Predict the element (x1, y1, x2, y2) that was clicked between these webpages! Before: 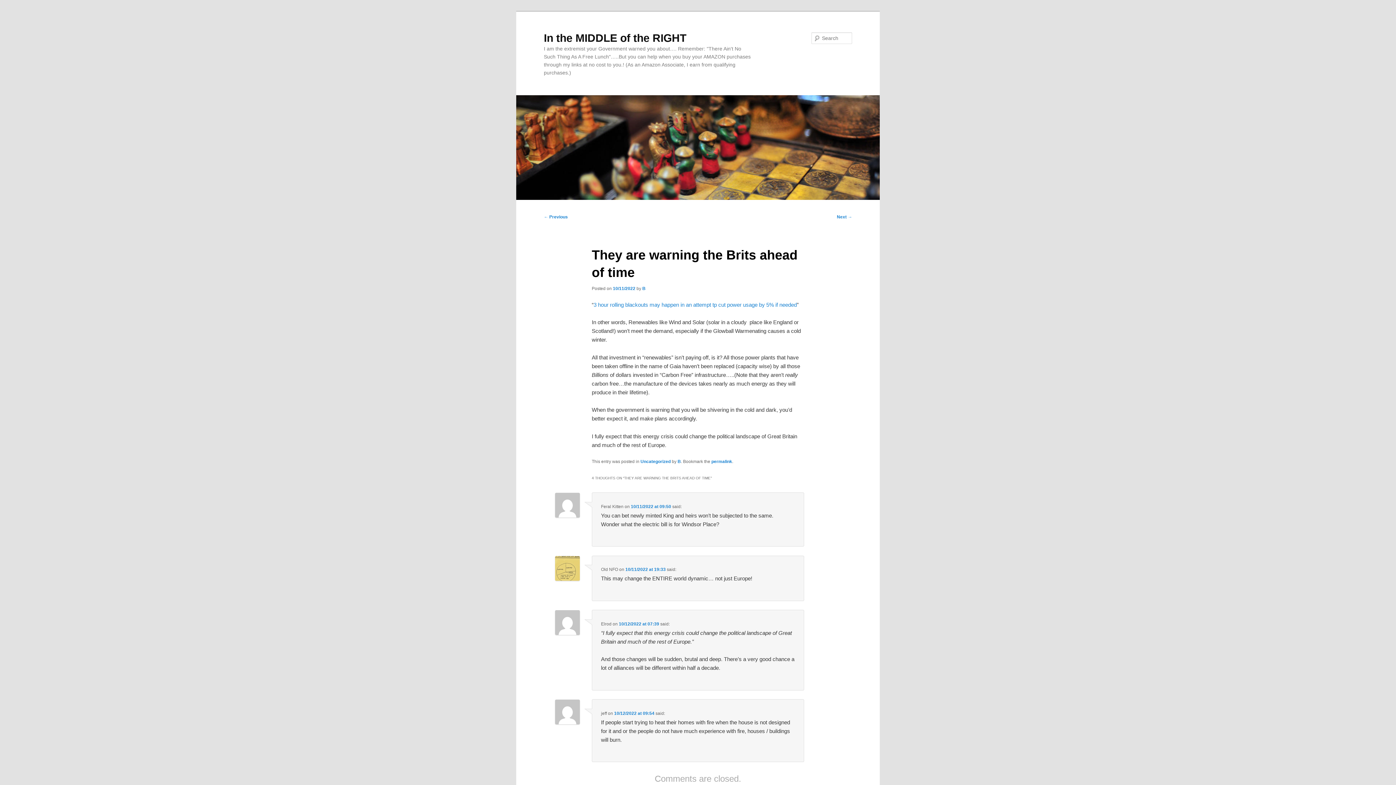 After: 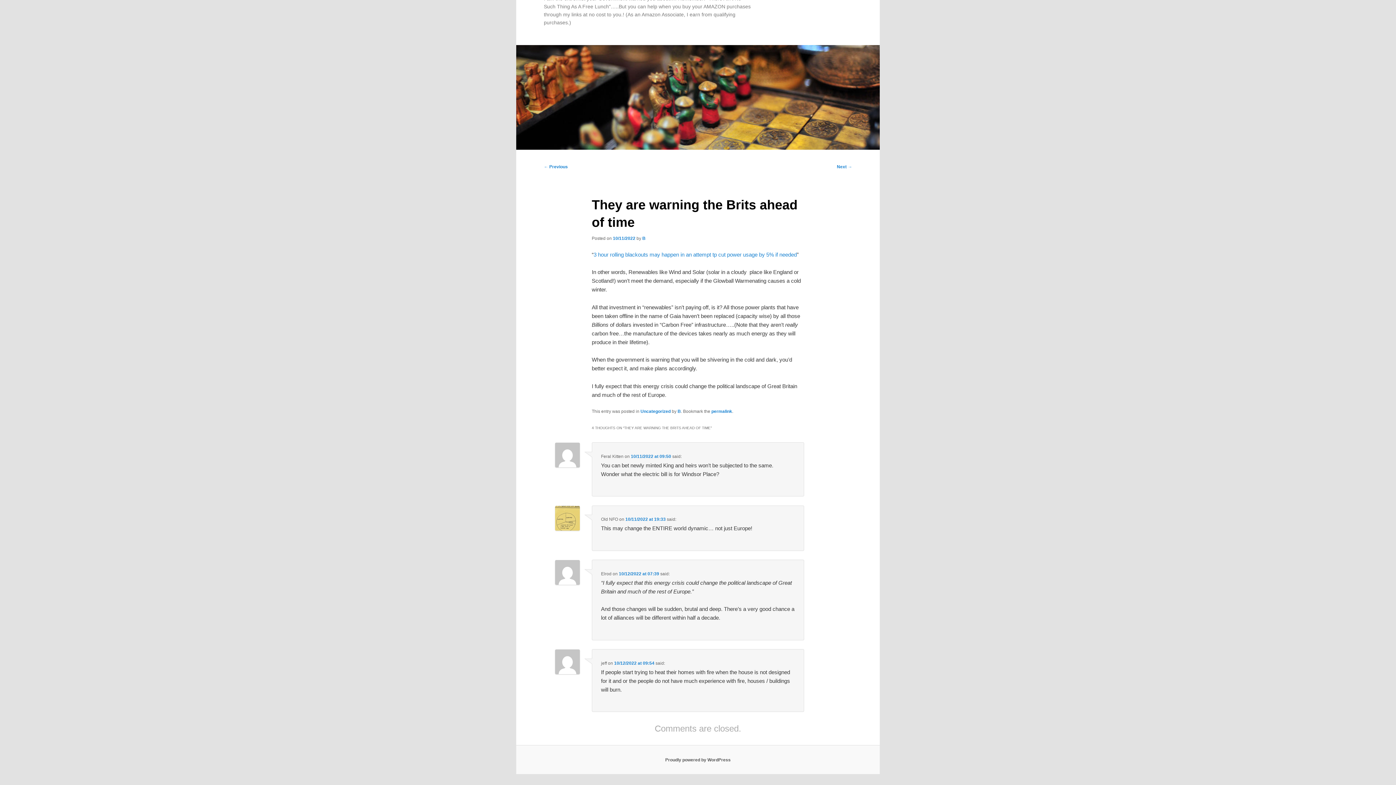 Action: bbox: (614, 711, 654, 716) label: 10/12/2022 at 09:54